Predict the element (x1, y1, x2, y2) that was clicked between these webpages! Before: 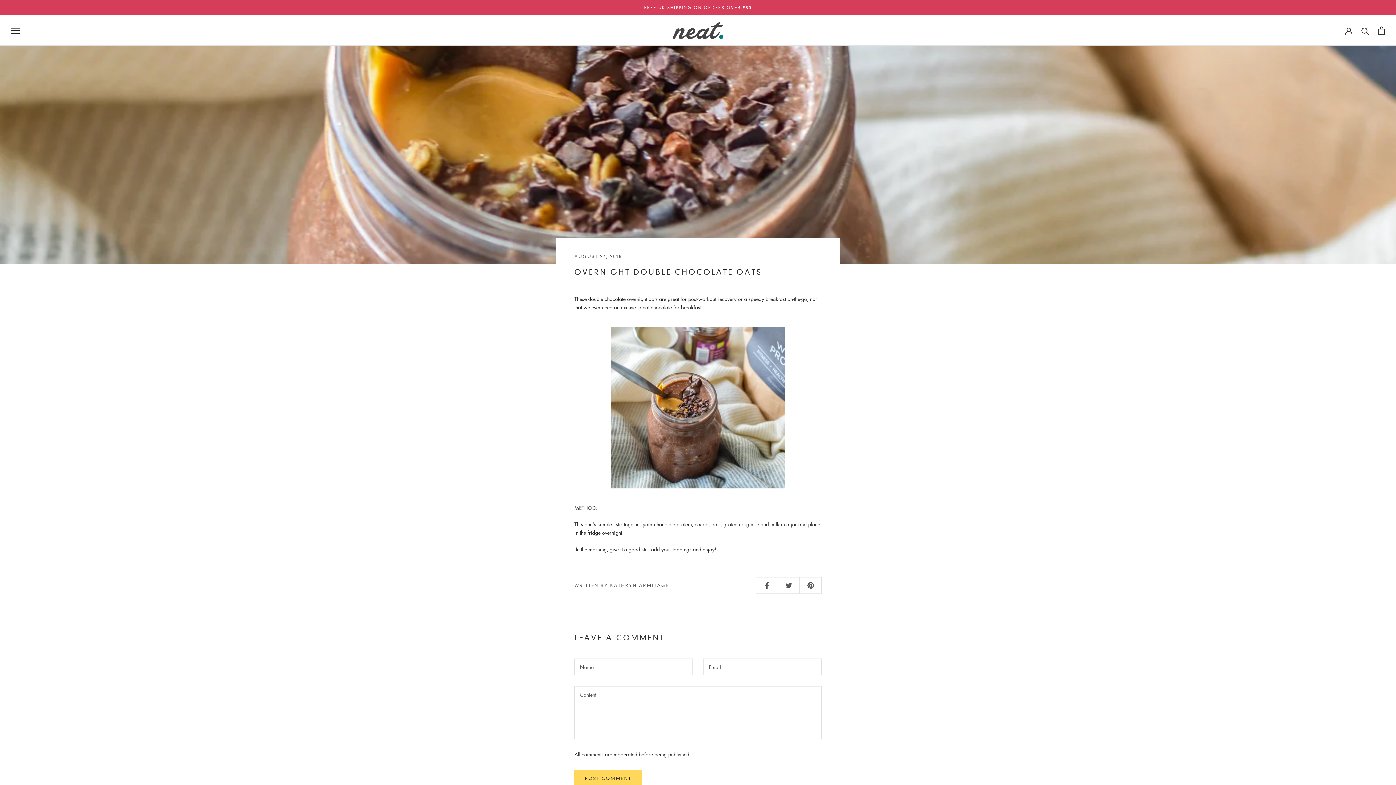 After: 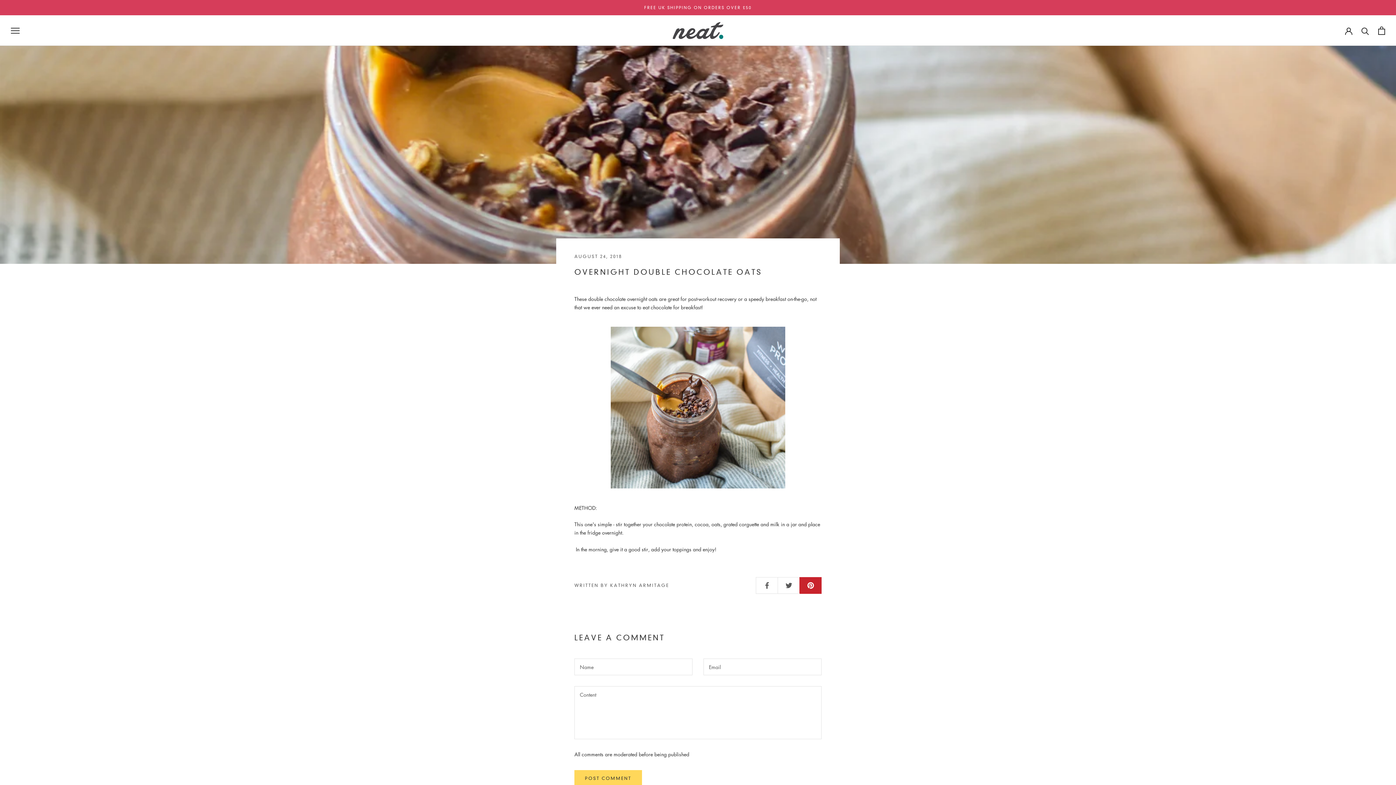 Action: bbox: (799, 577, 821, 593)